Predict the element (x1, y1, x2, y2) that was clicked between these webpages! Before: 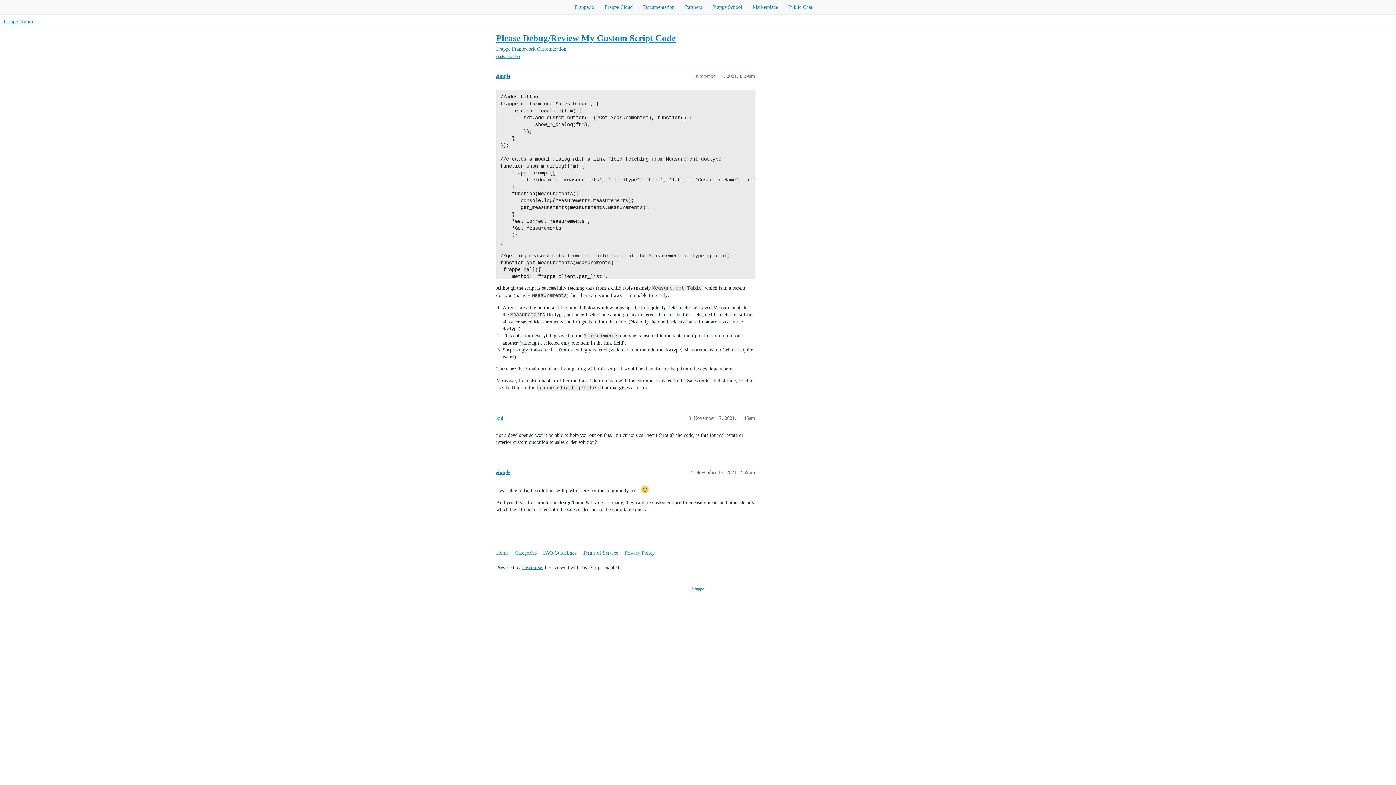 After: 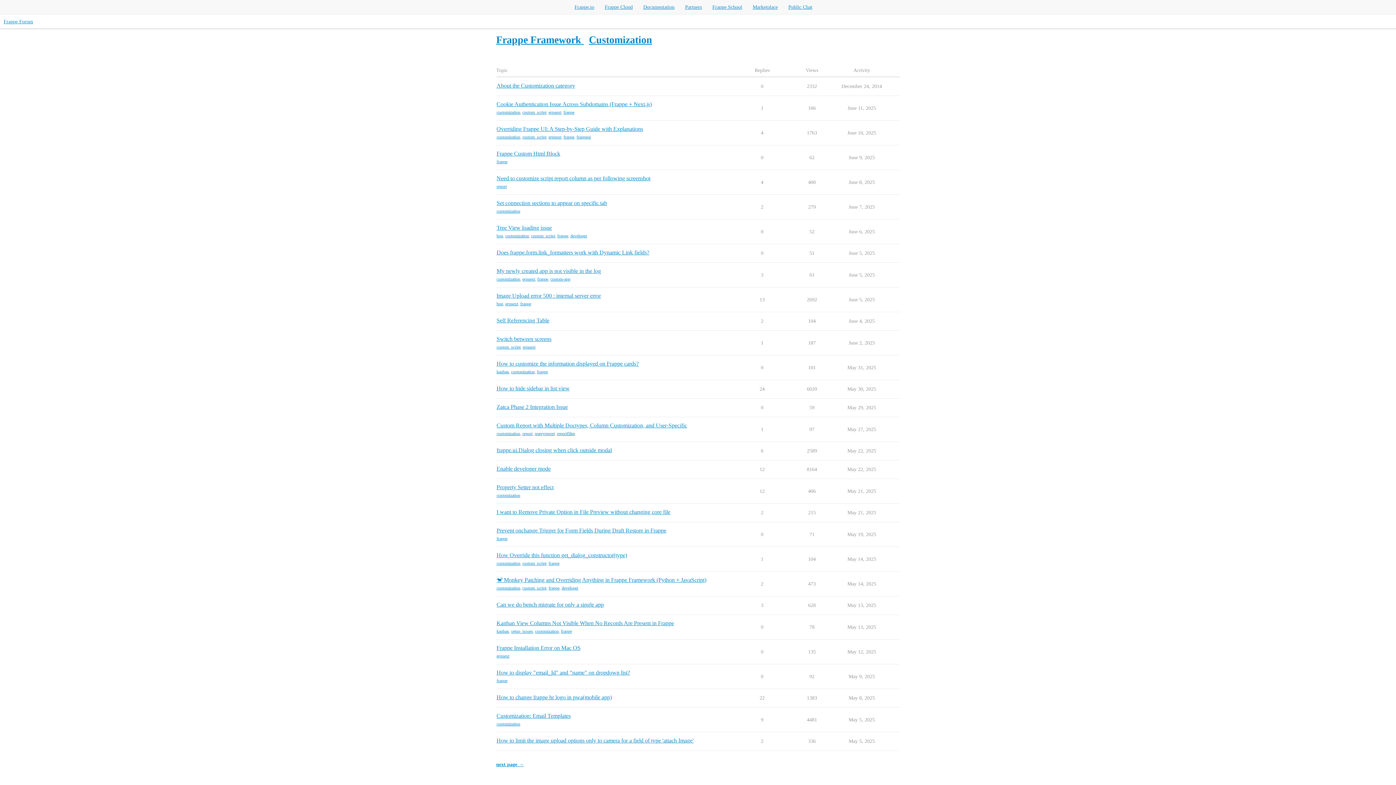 Action: bbox: (537, 46, 566, 51) label: Customization